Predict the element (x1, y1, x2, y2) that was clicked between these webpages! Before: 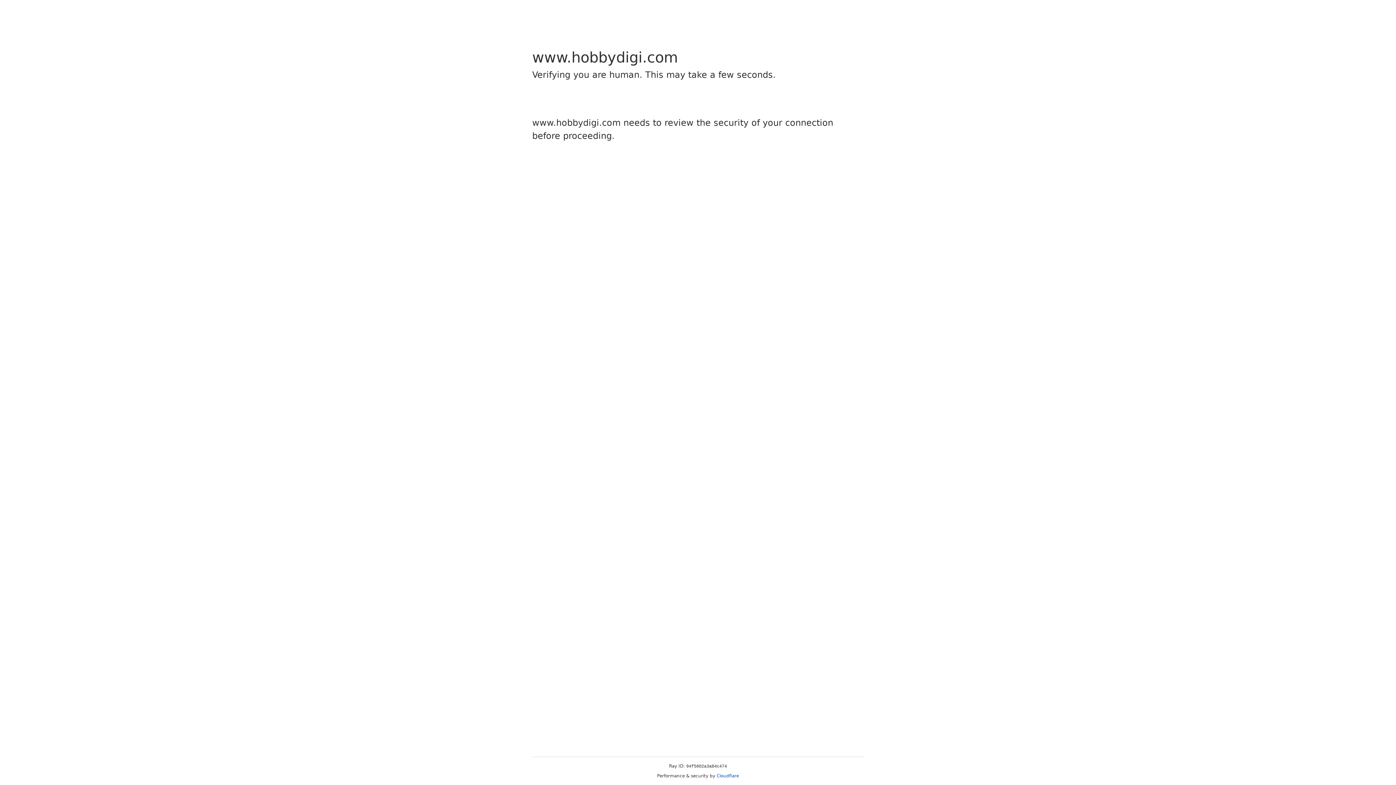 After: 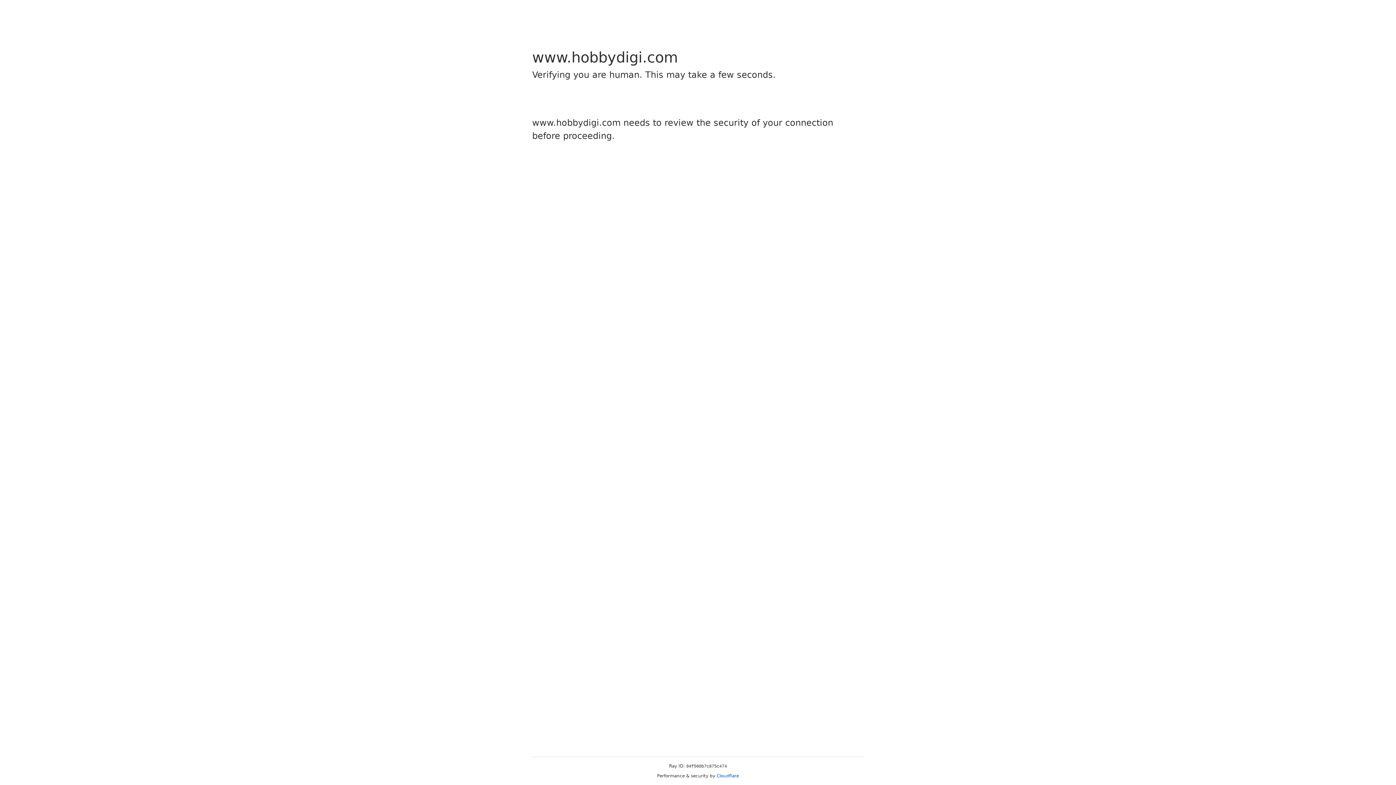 Action: bbox: (716, 773, 739, 778) label: Cloudflare